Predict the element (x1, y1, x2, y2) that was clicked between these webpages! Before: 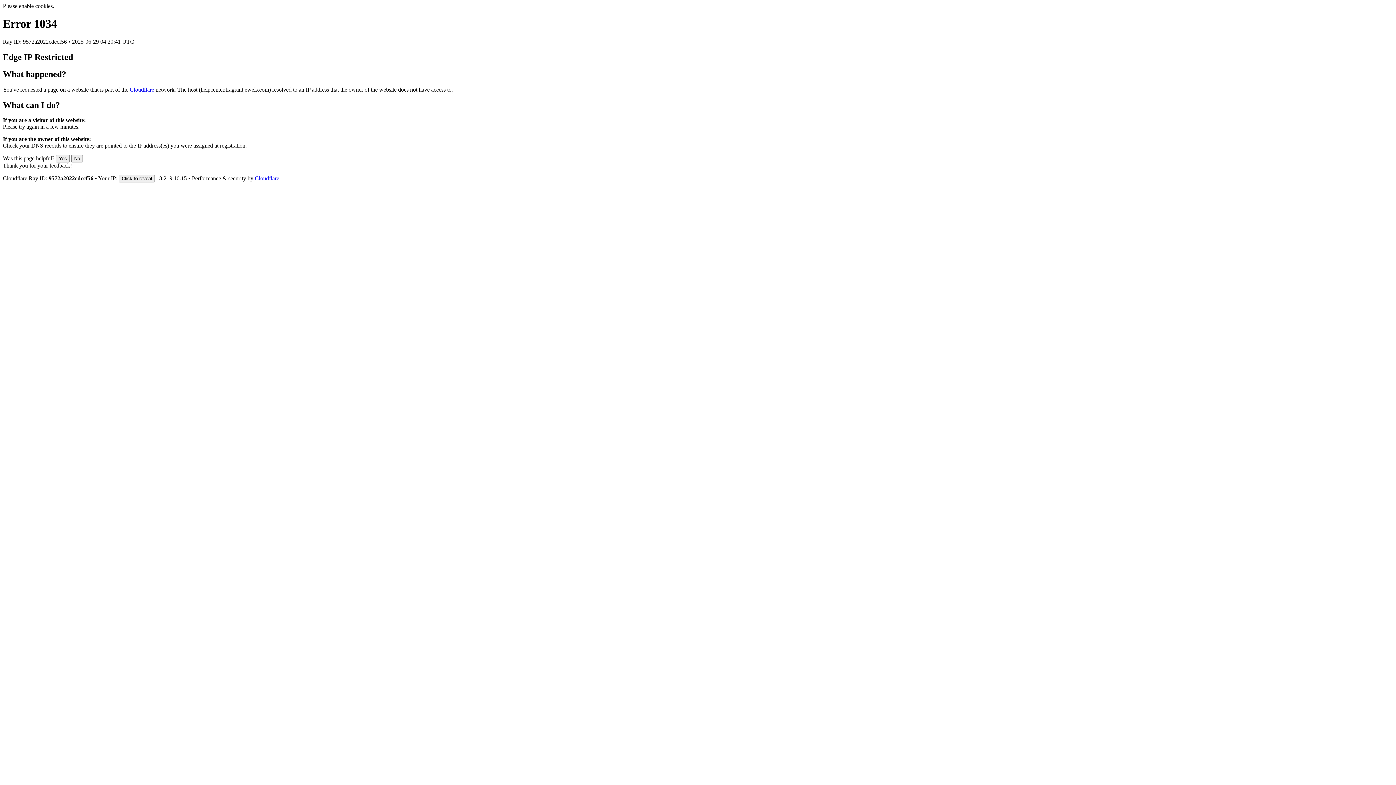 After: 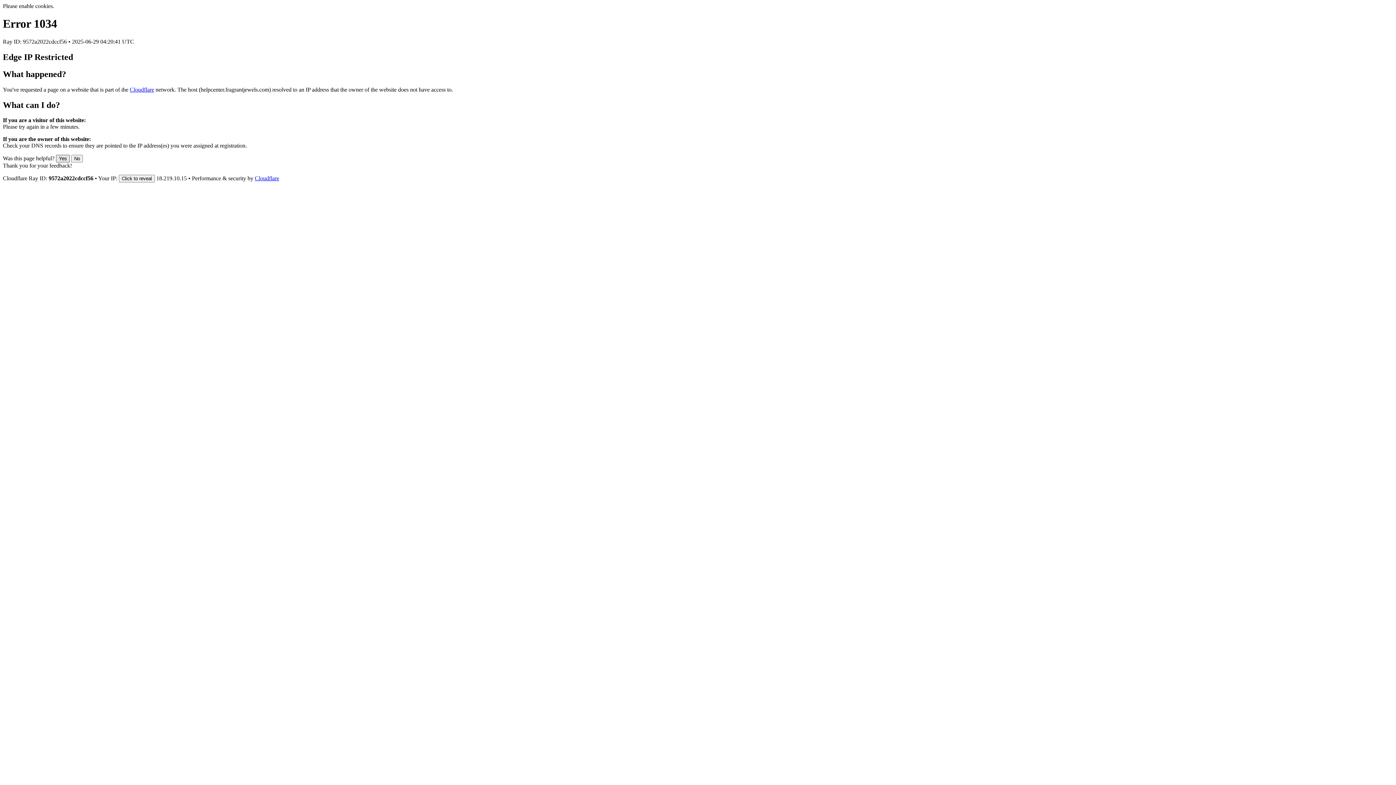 Action: bbox: (56, 155, 69, 162) label: Yes